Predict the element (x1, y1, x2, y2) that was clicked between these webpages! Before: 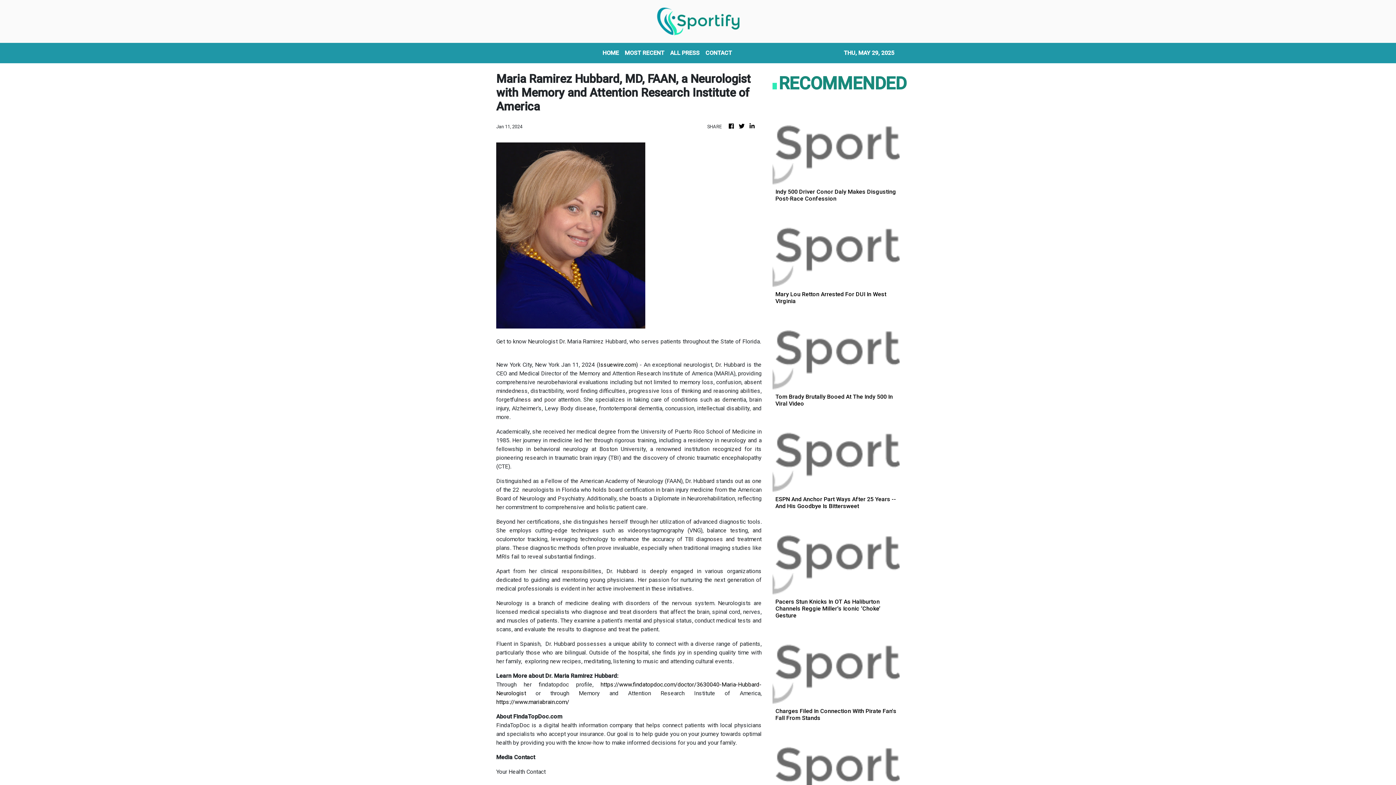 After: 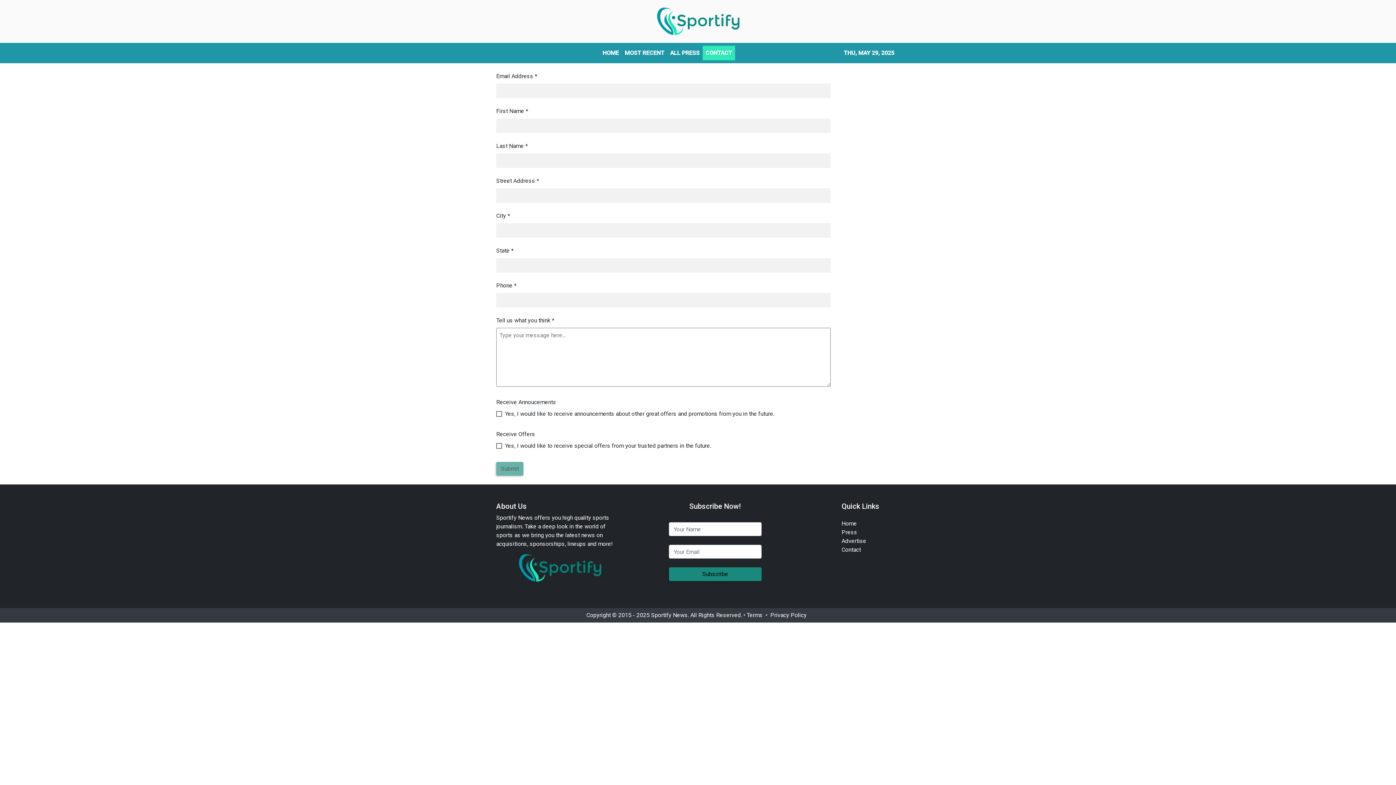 Action: label: CONTACT bbox: (702, 45, 735, 60)